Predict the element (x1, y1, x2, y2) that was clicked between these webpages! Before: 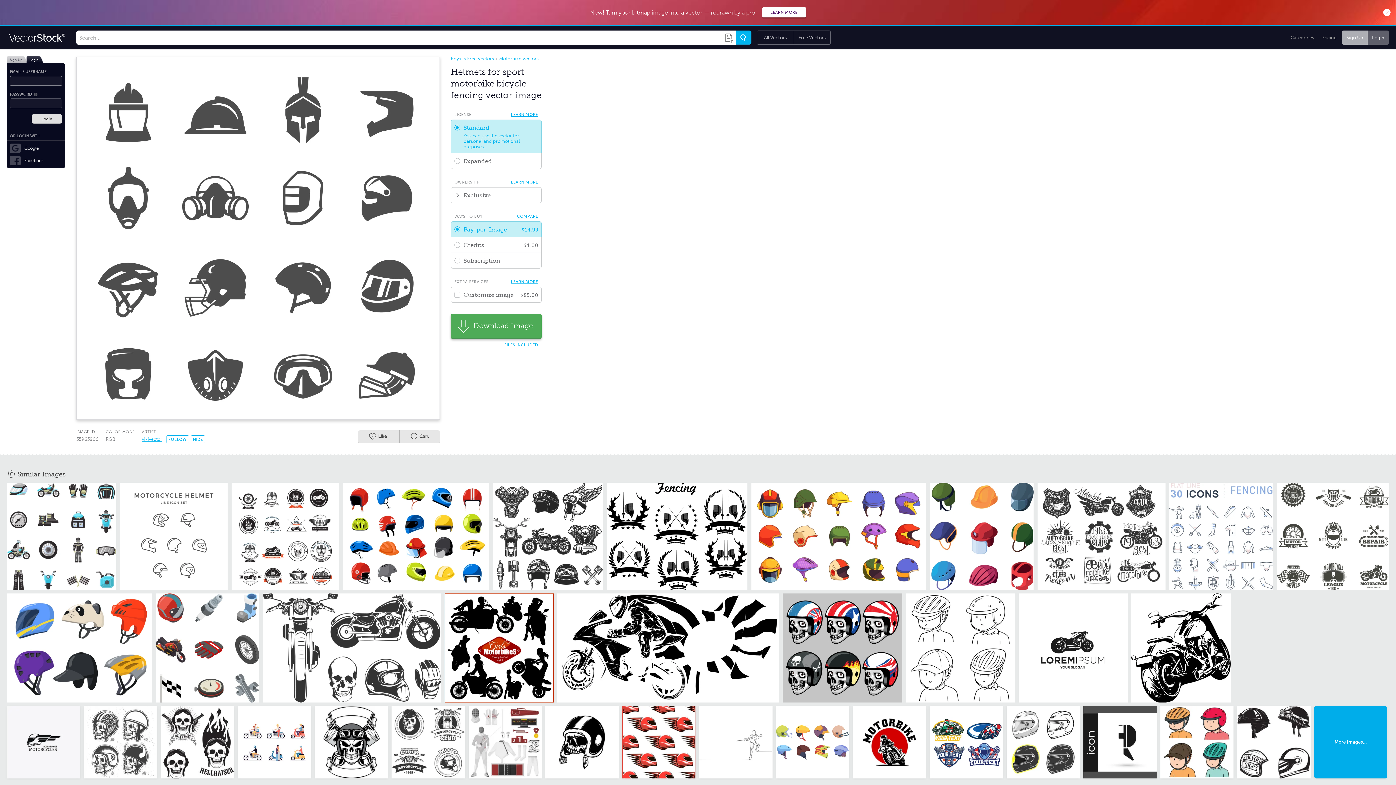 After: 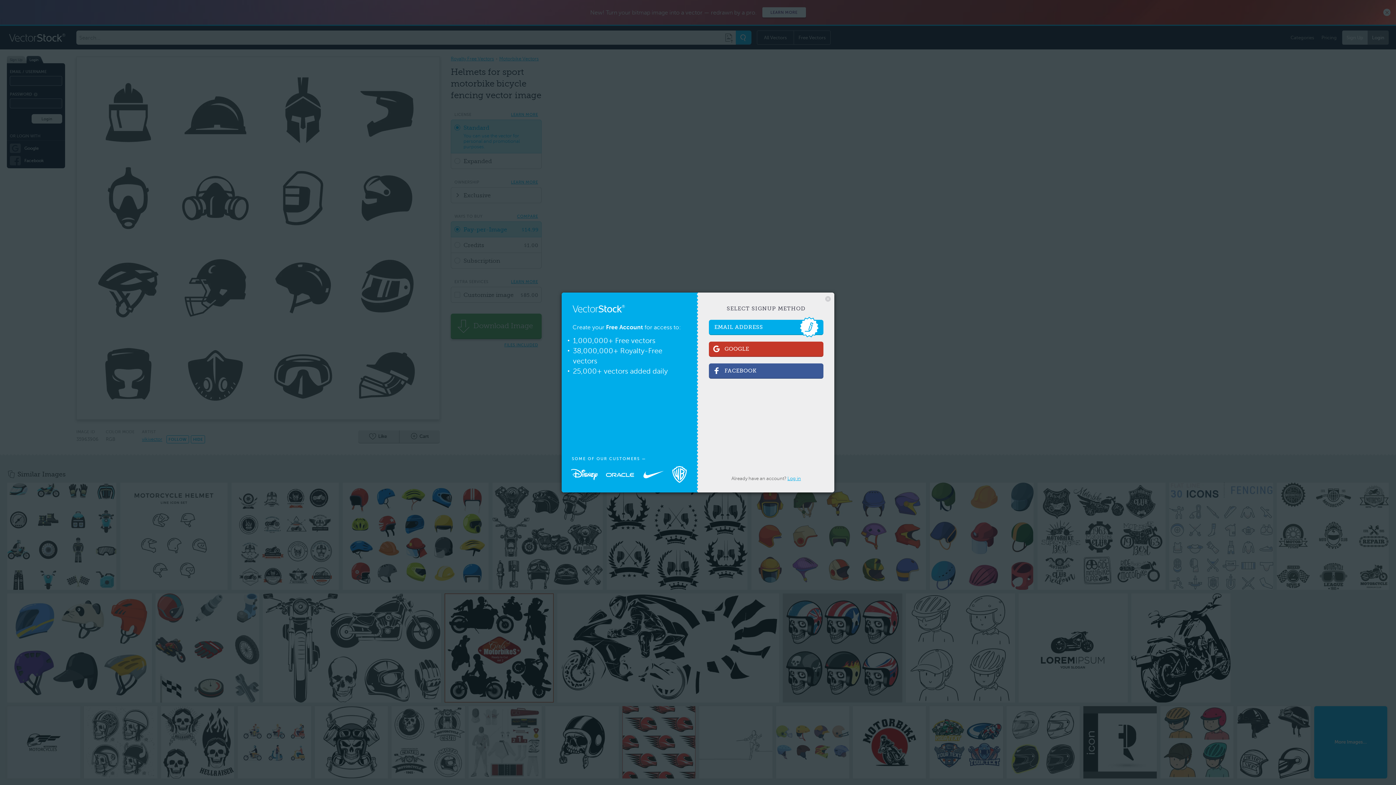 Action: label: ♥
Like bbox: (358, 430, 399, 443)